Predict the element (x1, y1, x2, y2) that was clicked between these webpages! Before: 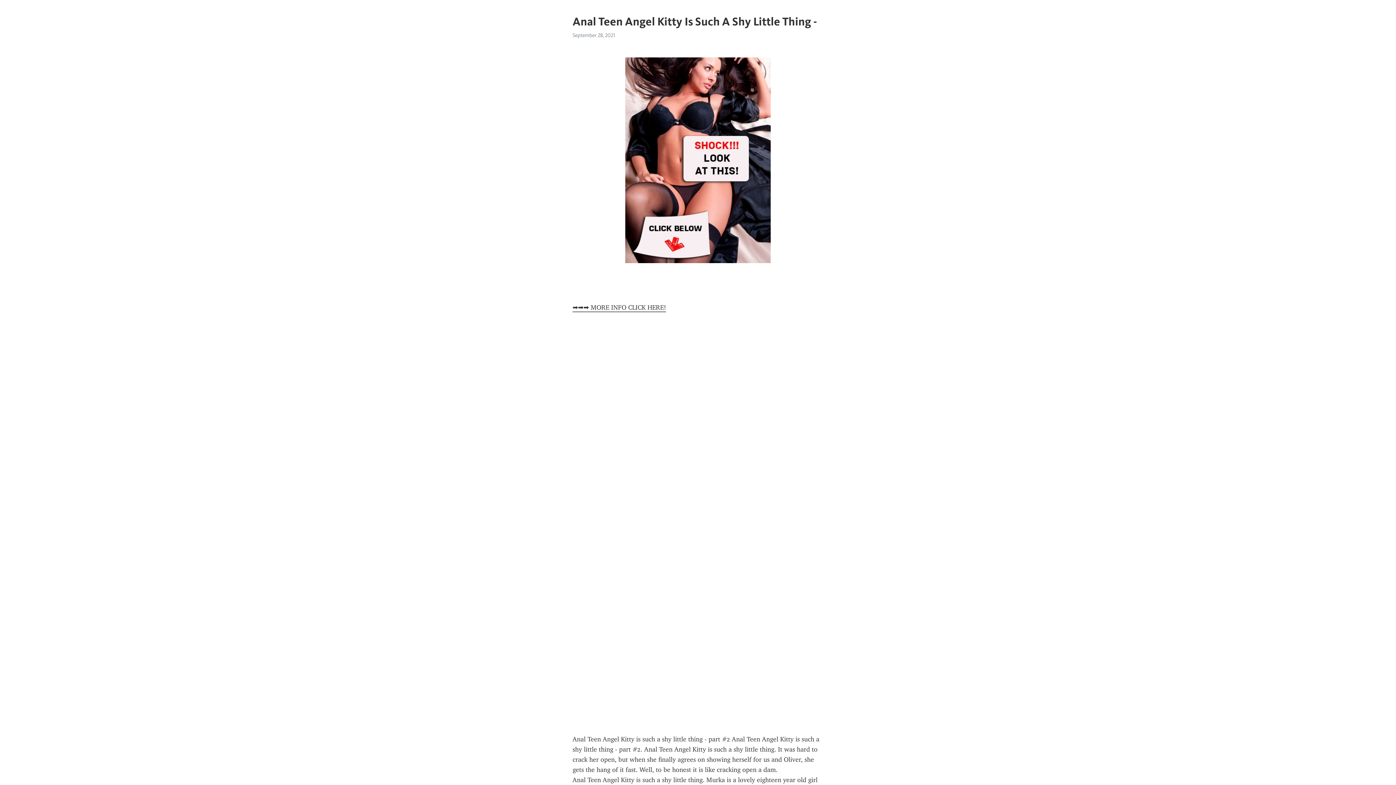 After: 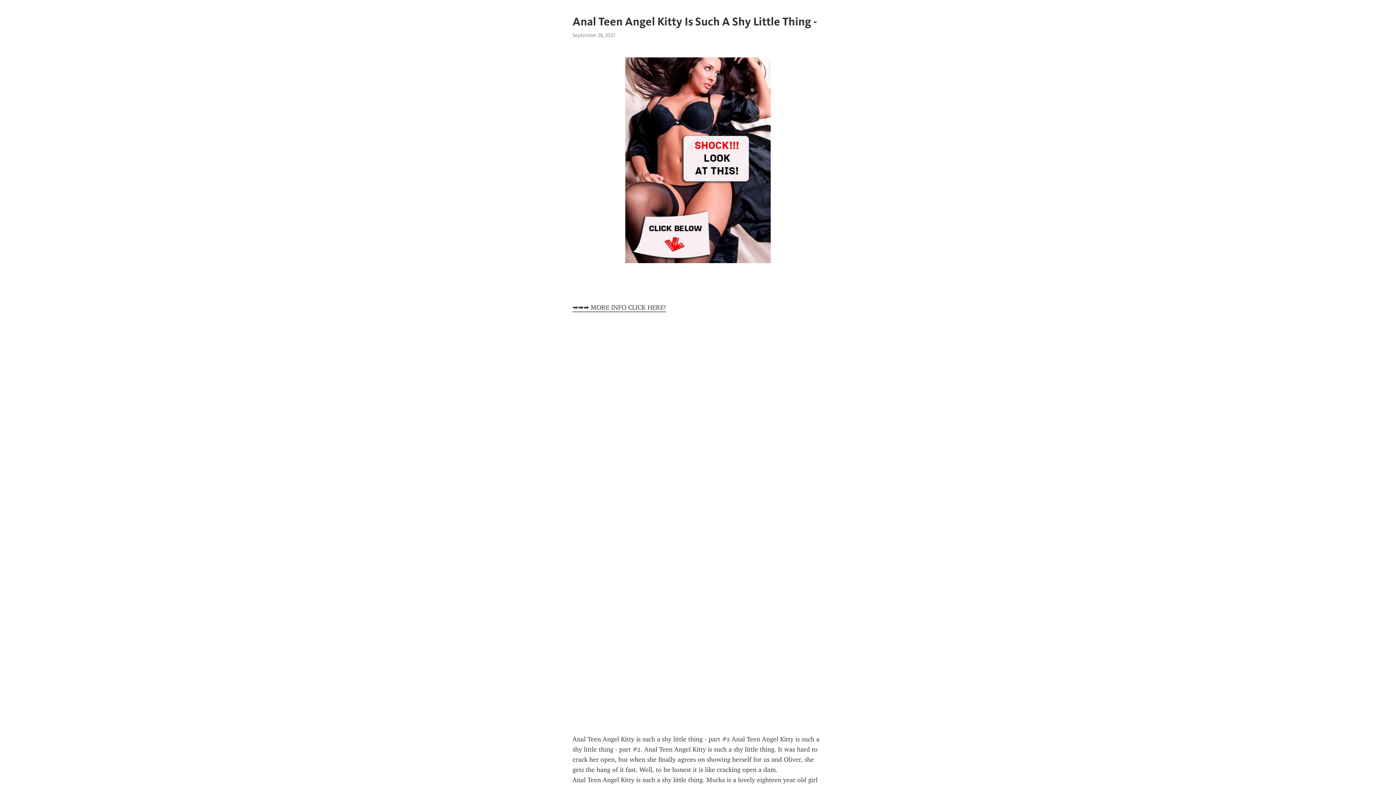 Action: bbox: (572, 303, 666, 312) label: ➡➡➡ MORE INFO CLICK HERE!